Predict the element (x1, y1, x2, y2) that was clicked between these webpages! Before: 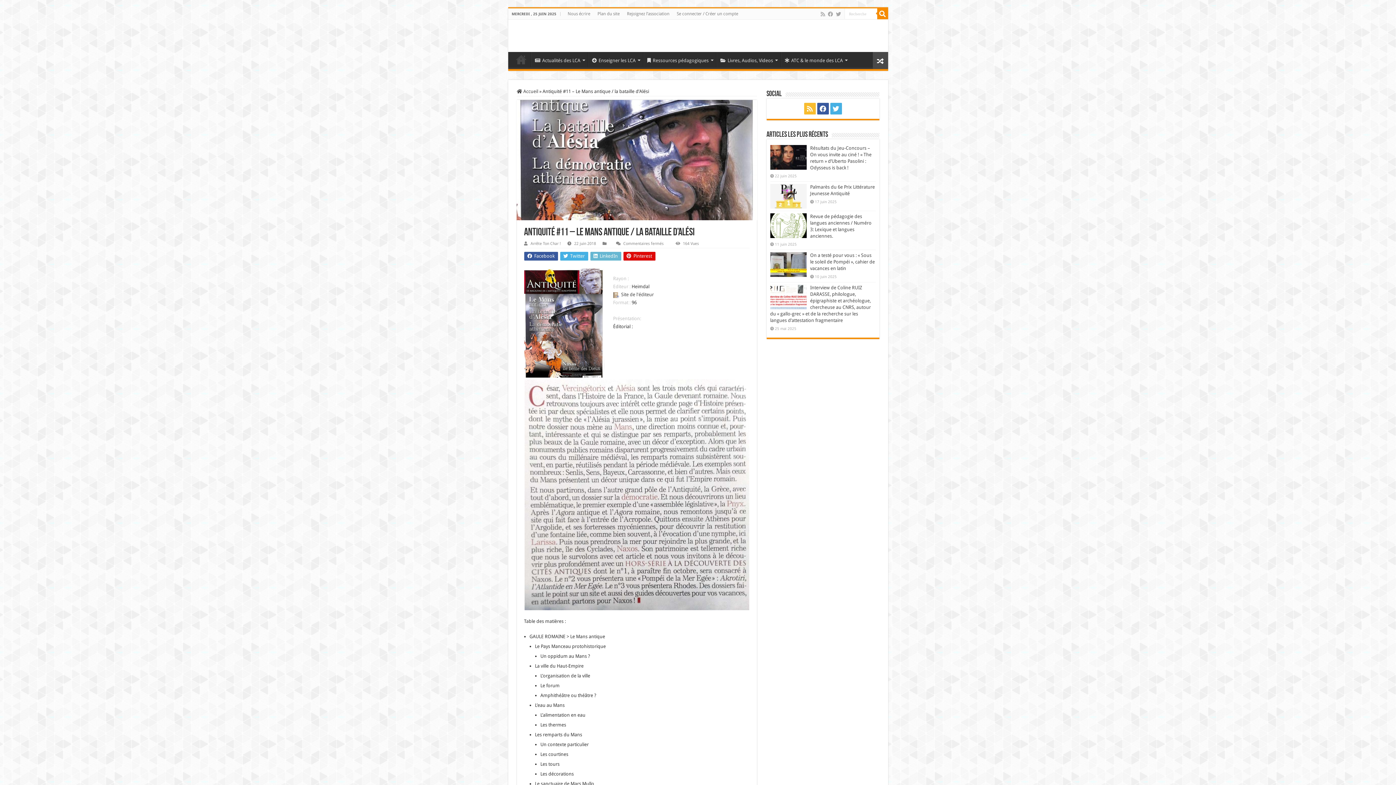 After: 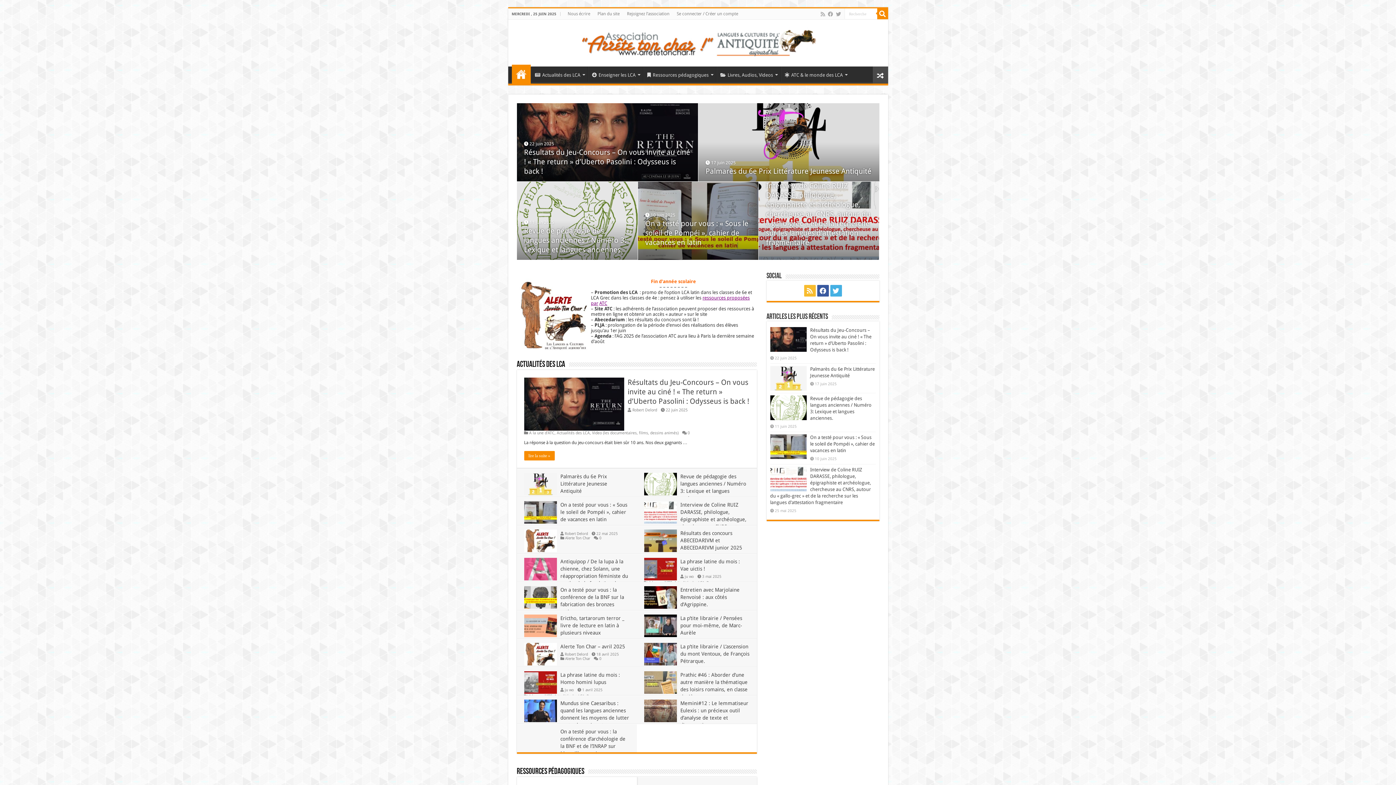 Action: label:  Accueil bbox: (516, 88, 538, 94)